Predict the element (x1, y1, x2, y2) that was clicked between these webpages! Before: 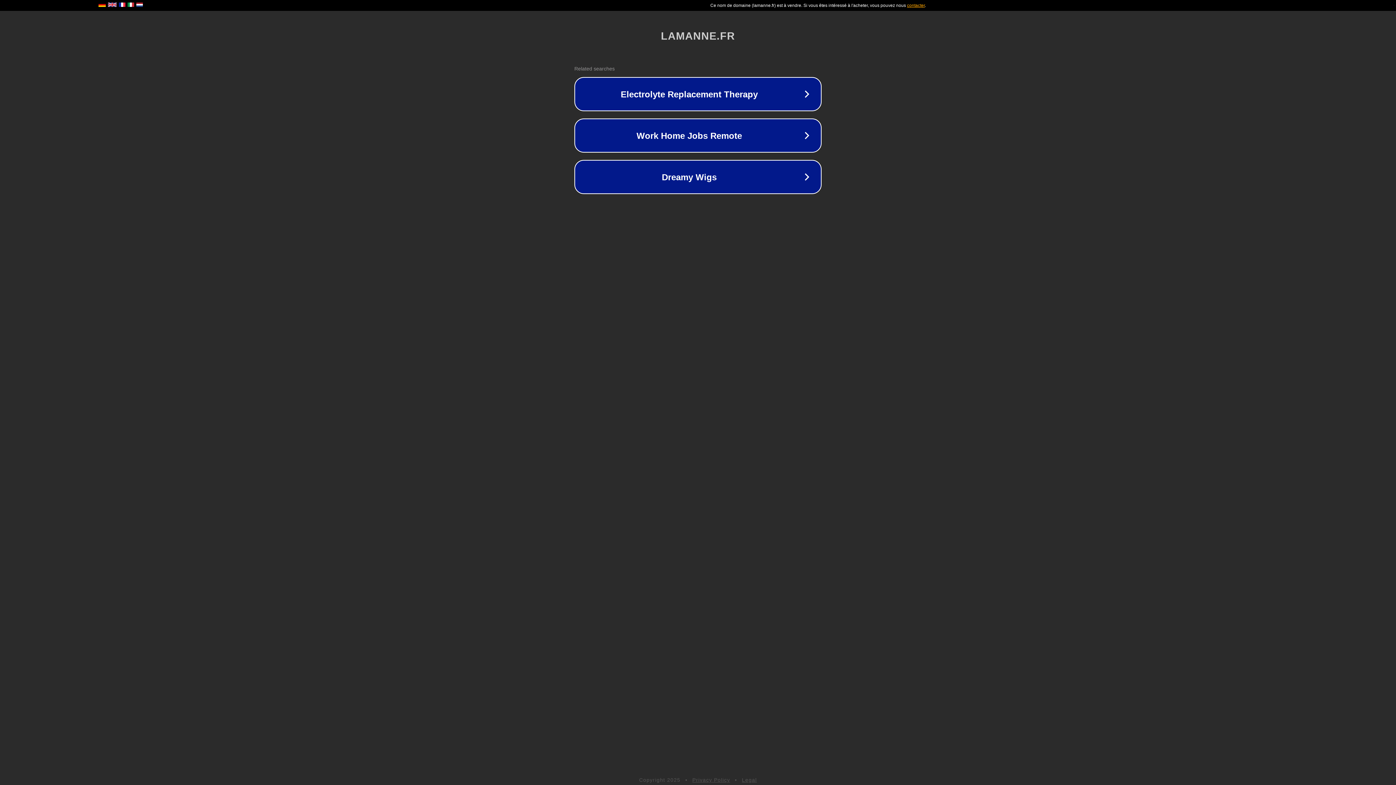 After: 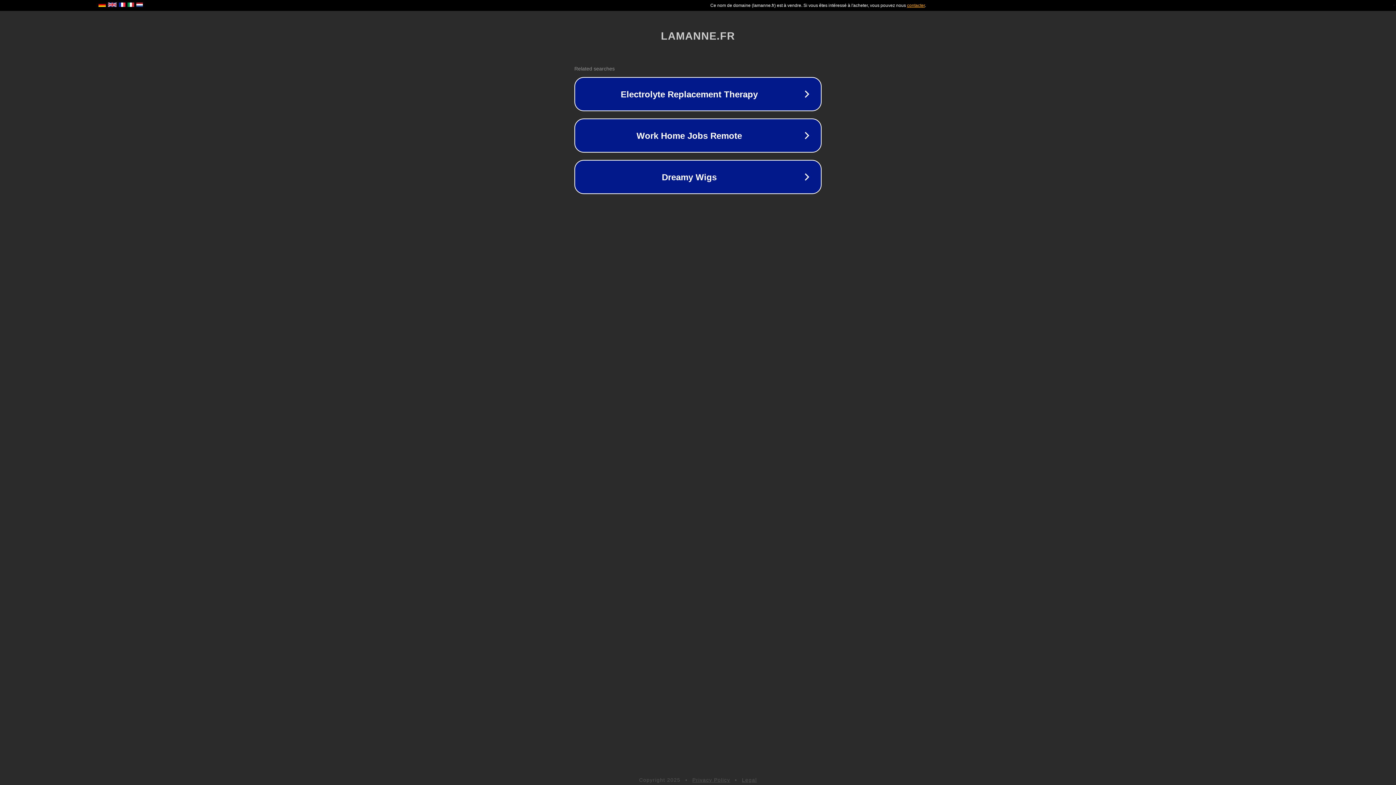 Action: label: Legal bbox: (742, 777, 757, 783)